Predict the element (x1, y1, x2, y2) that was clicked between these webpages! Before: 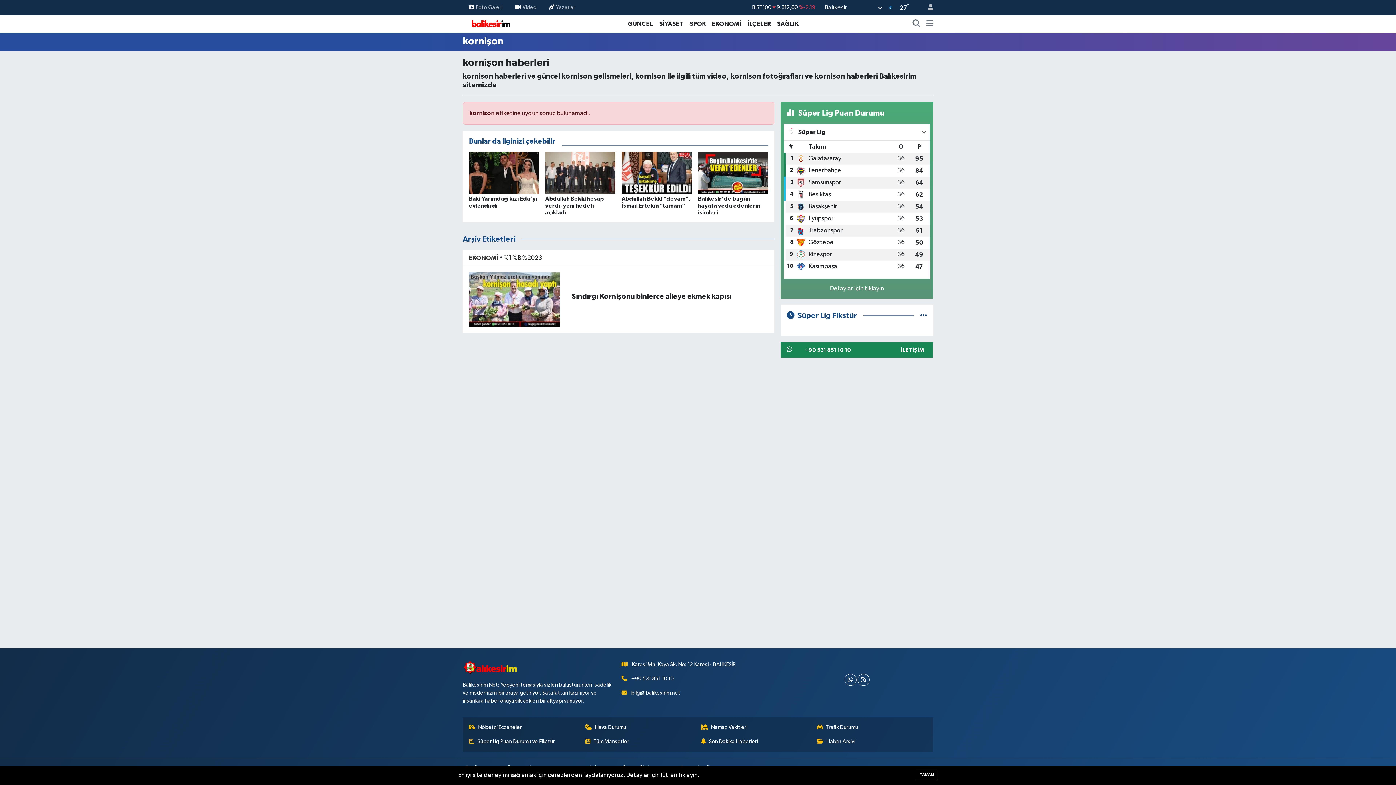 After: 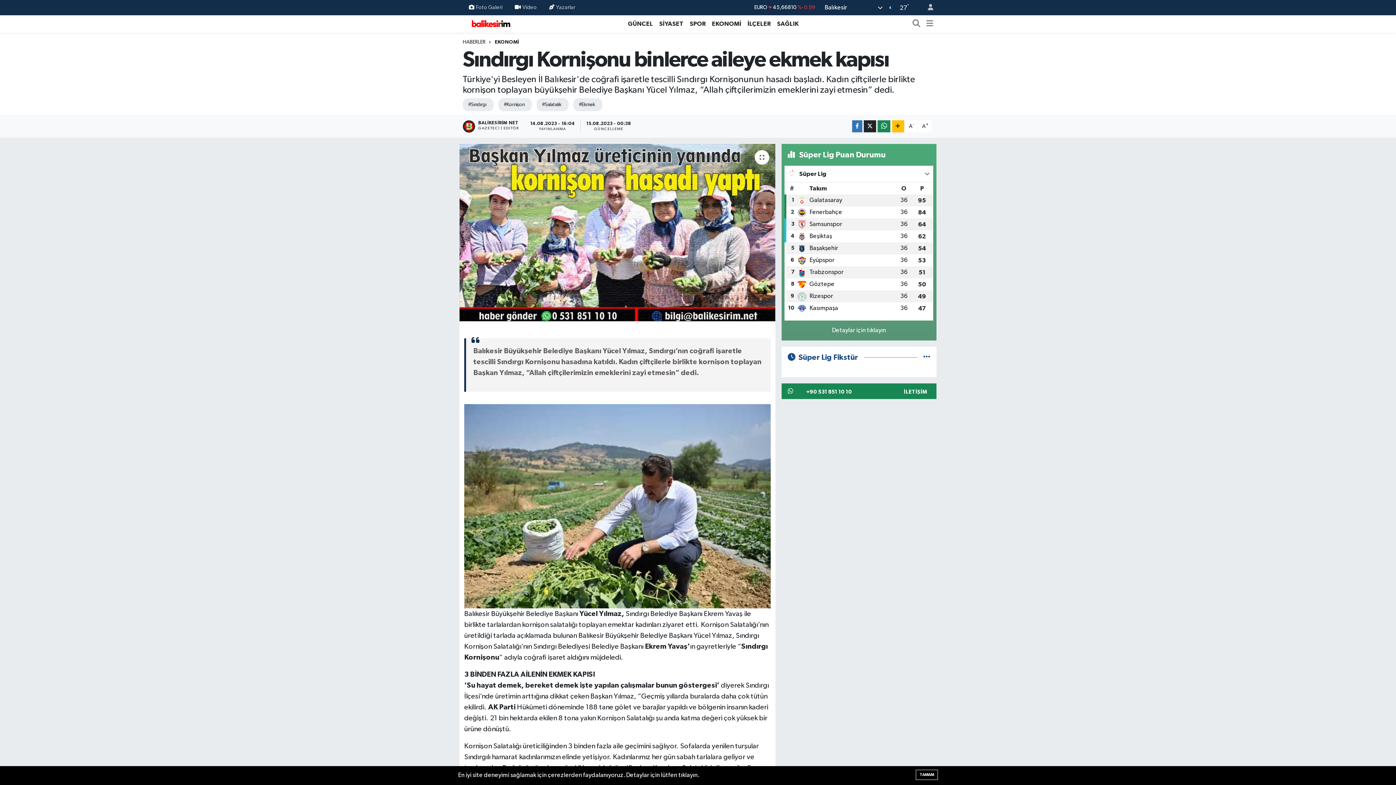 Action: bbox: (571, 293, 731, 300) label: Sındırgı Kornişonu binlerce aileye ekmek kapısı